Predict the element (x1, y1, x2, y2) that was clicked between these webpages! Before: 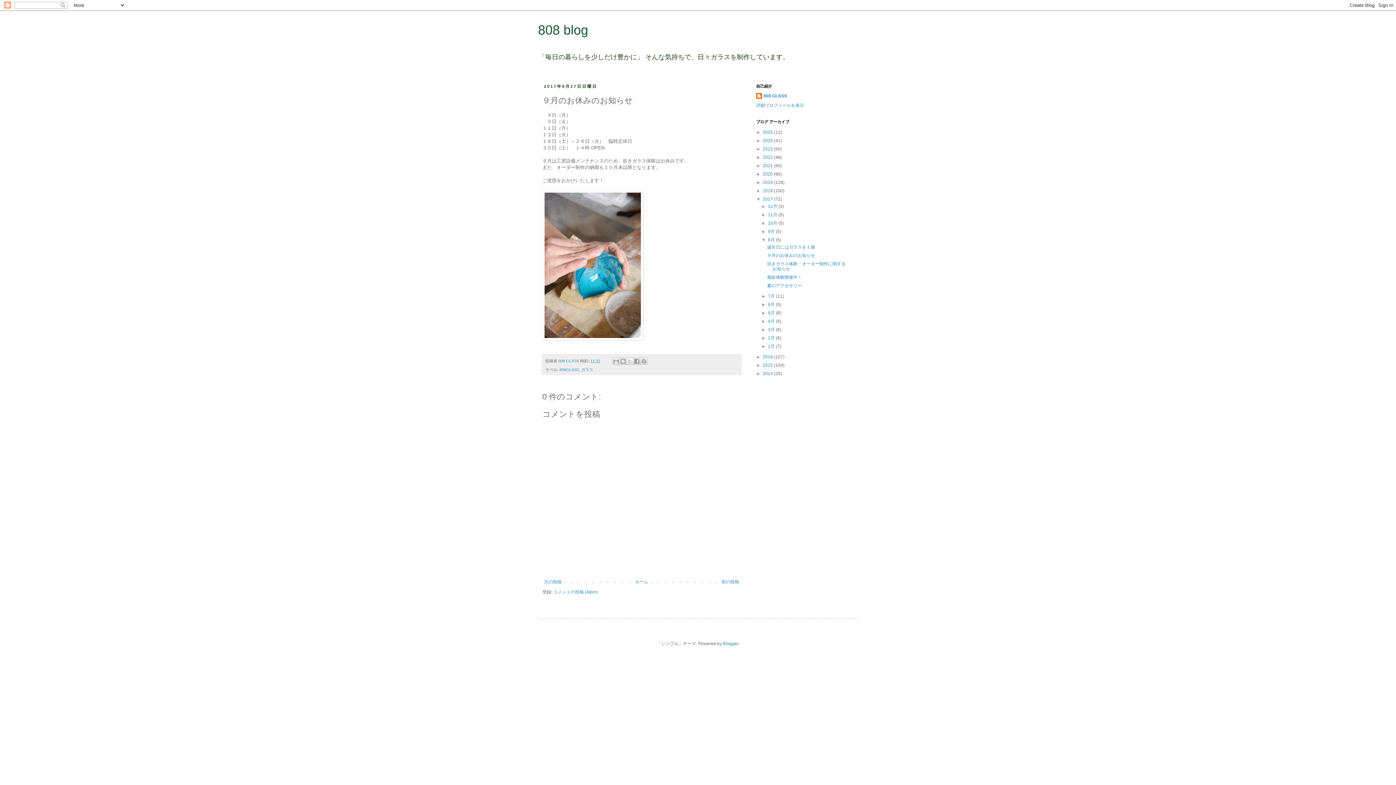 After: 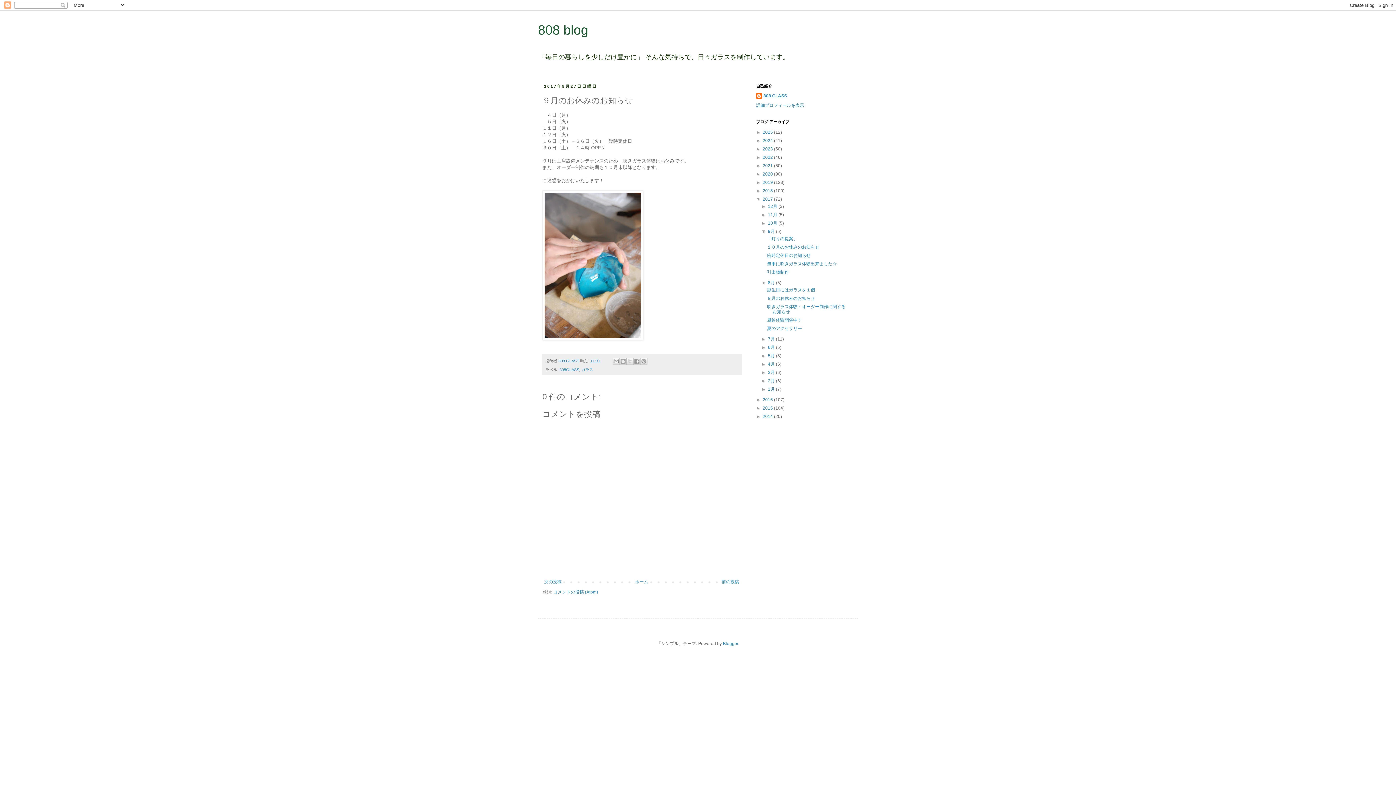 Action: bbox: (761, 229, 768, 234) label: ►  